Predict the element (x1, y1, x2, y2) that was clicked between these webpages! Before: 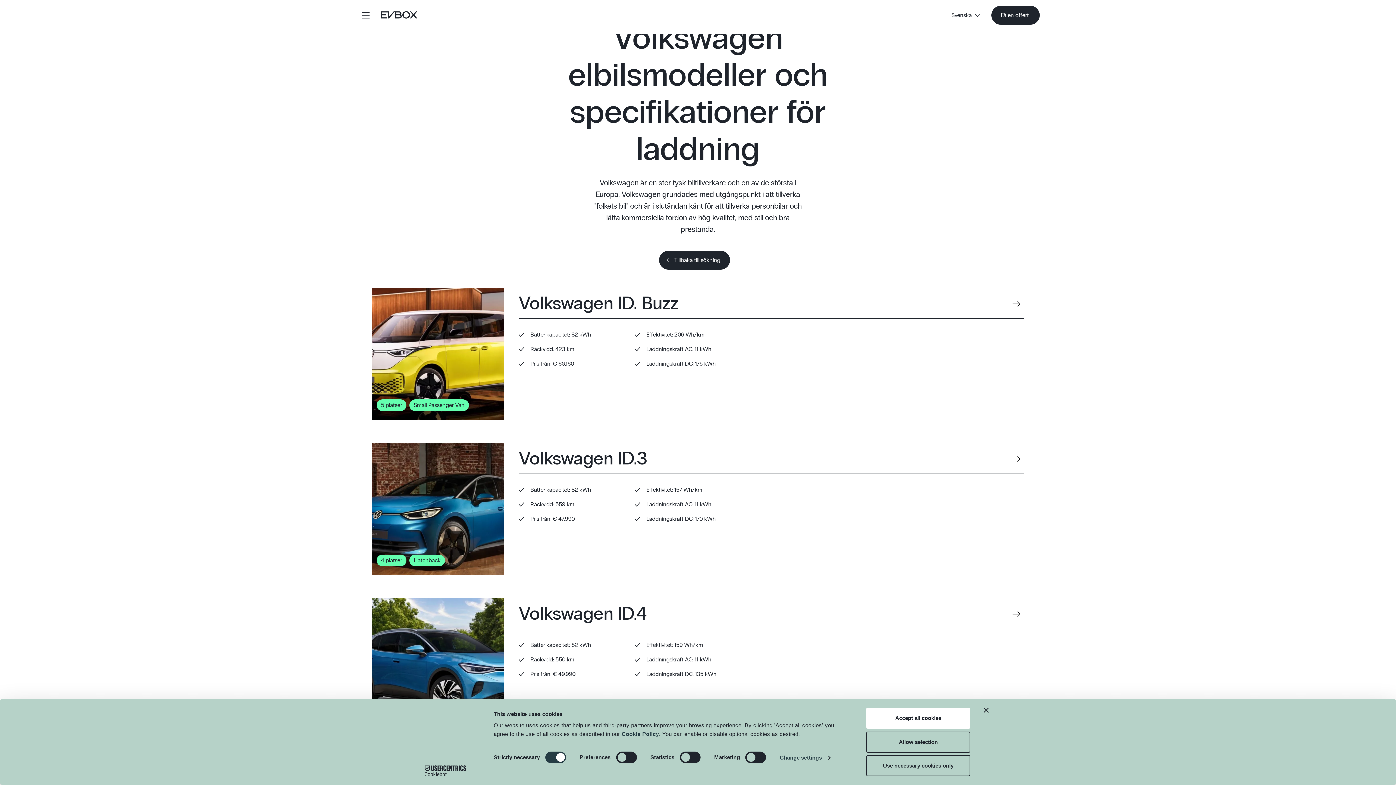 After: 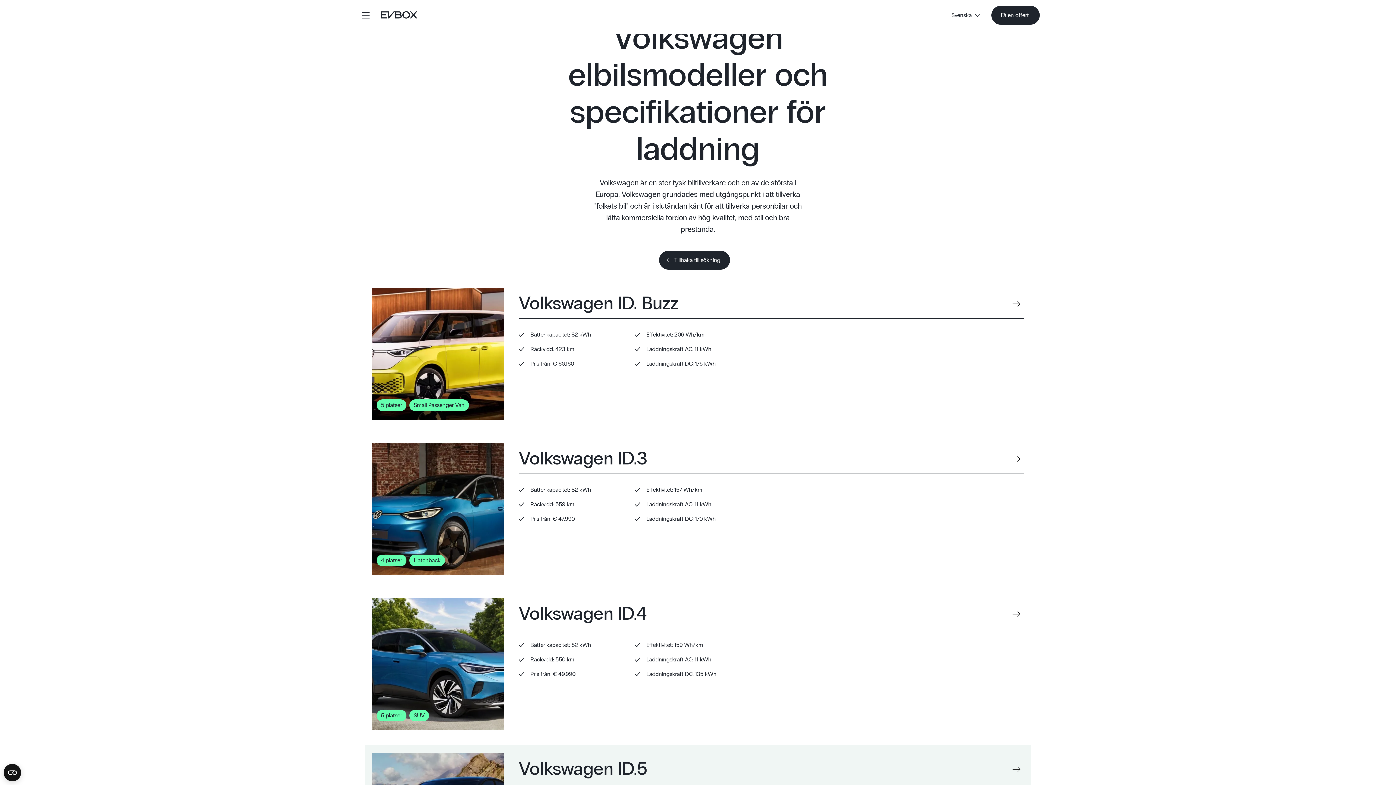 Action: label: Use necessary cookies only bbox: (866, 755, 970, 776)